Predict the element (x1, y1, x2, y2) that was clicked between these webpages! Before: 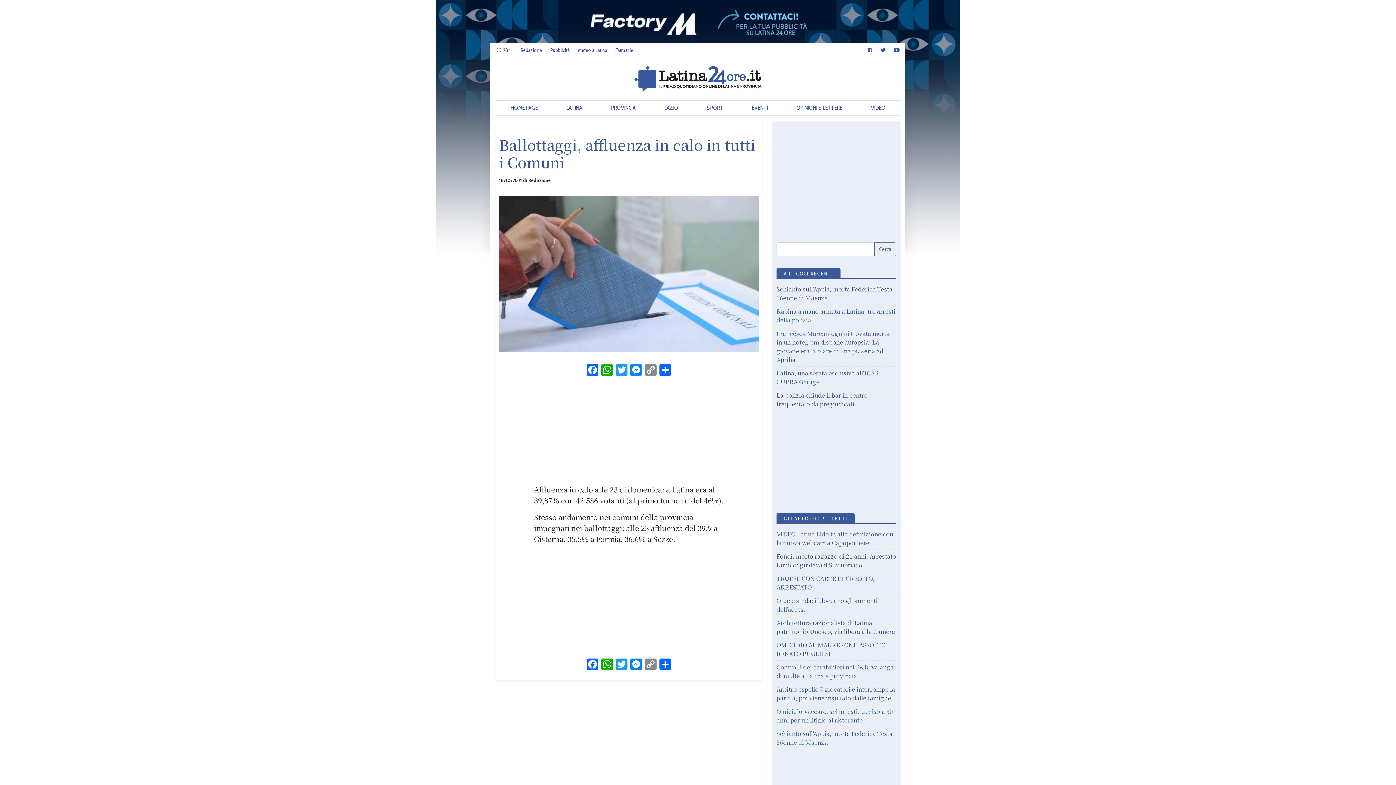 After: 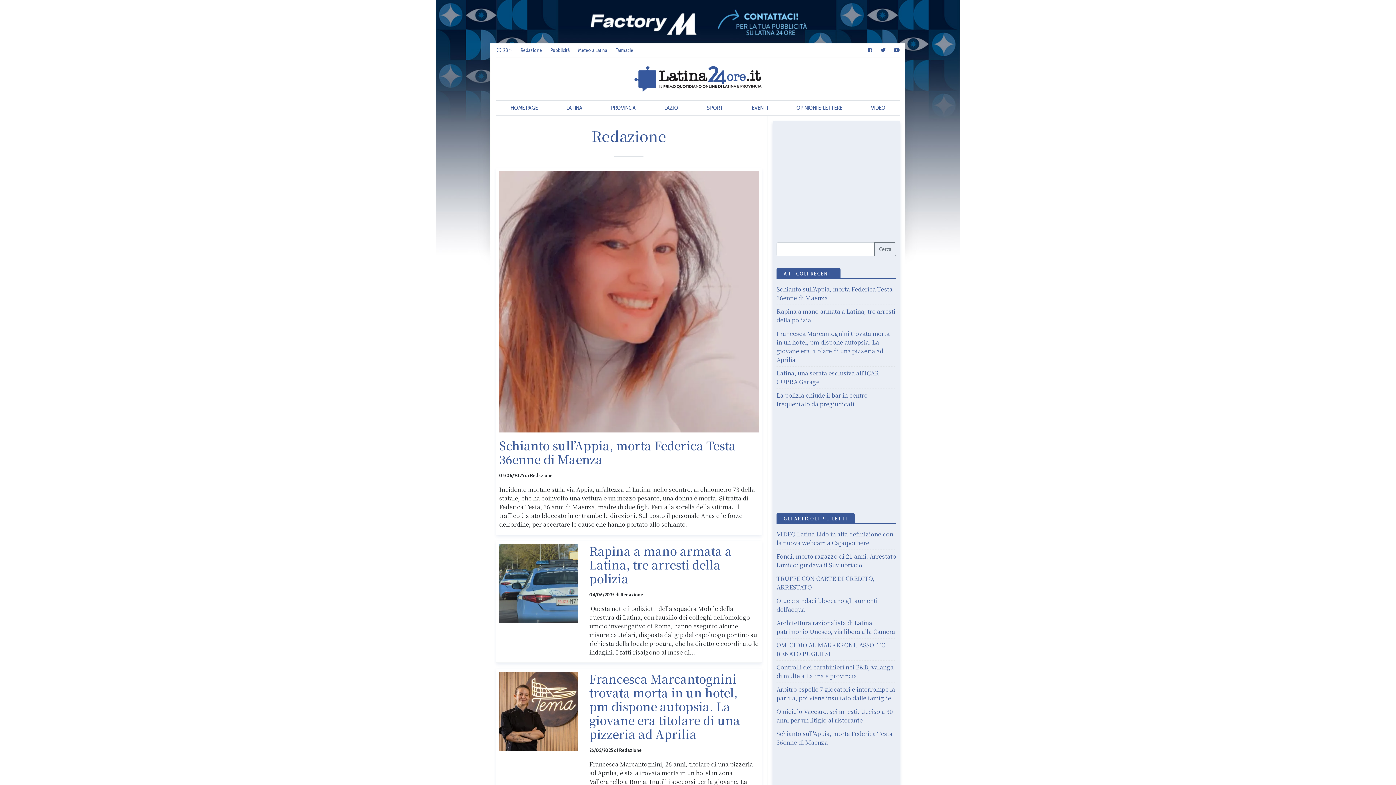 Action: bbox: (528, 177, 550, 183) label: Redazione